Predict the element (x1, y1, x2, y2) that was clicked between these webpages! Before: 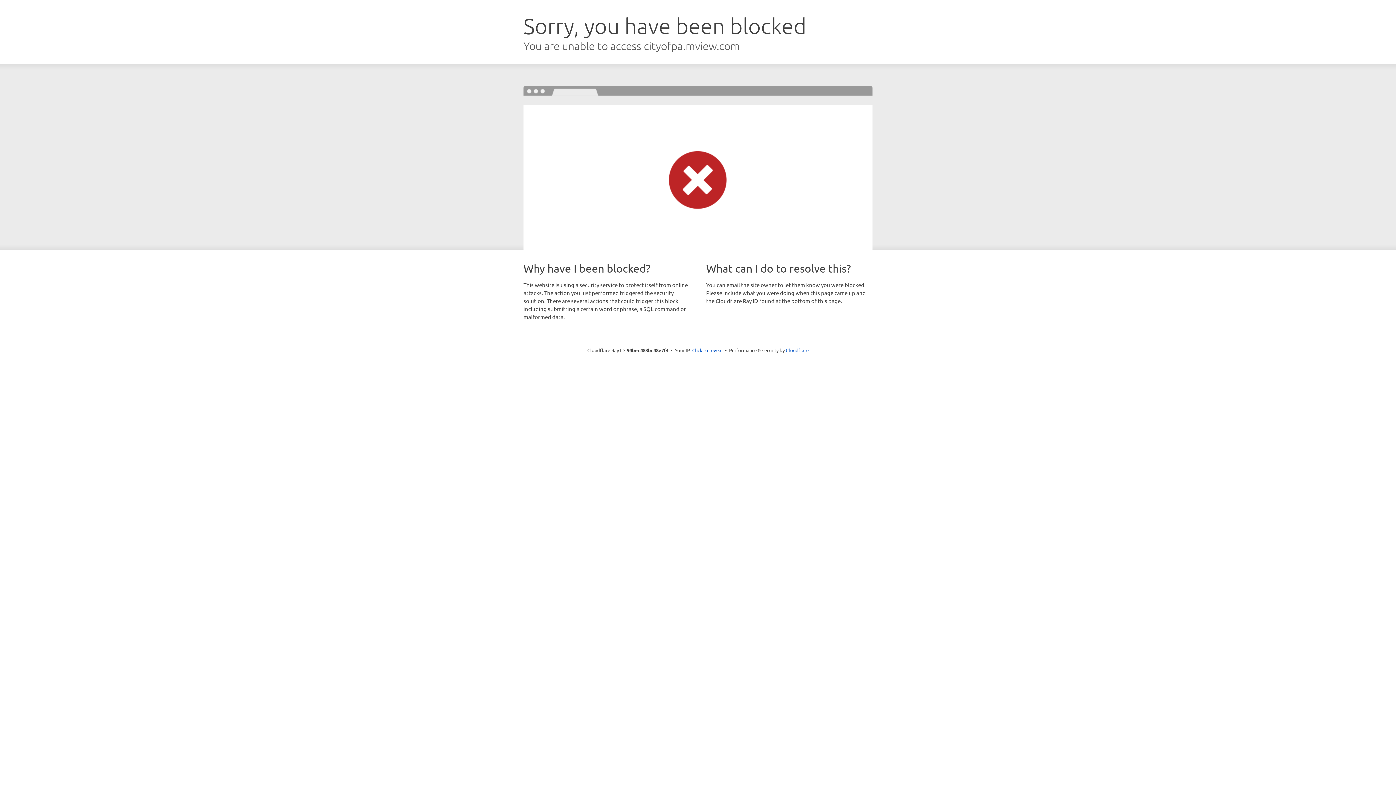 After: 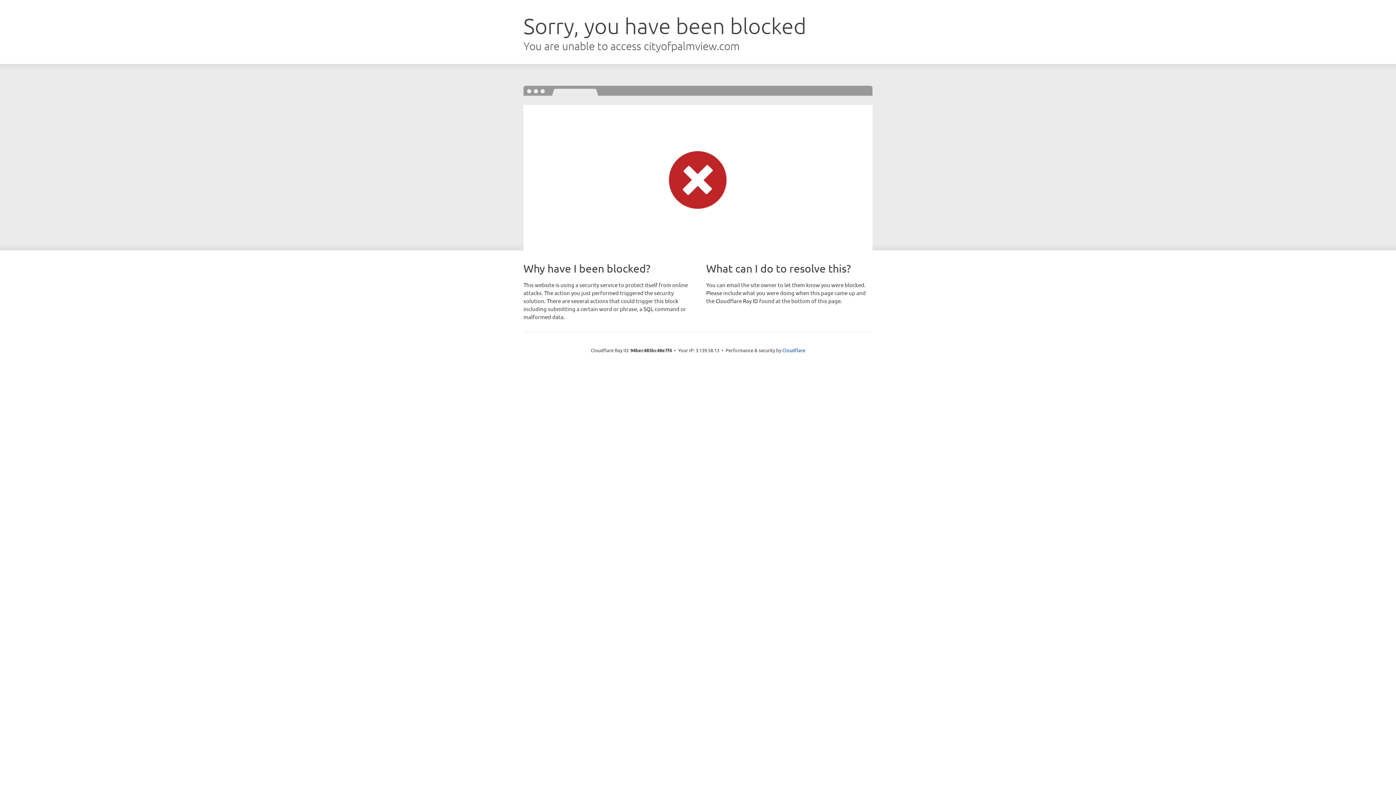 Action: bbox: (692, 346, 722, 353) label: Click to reveal